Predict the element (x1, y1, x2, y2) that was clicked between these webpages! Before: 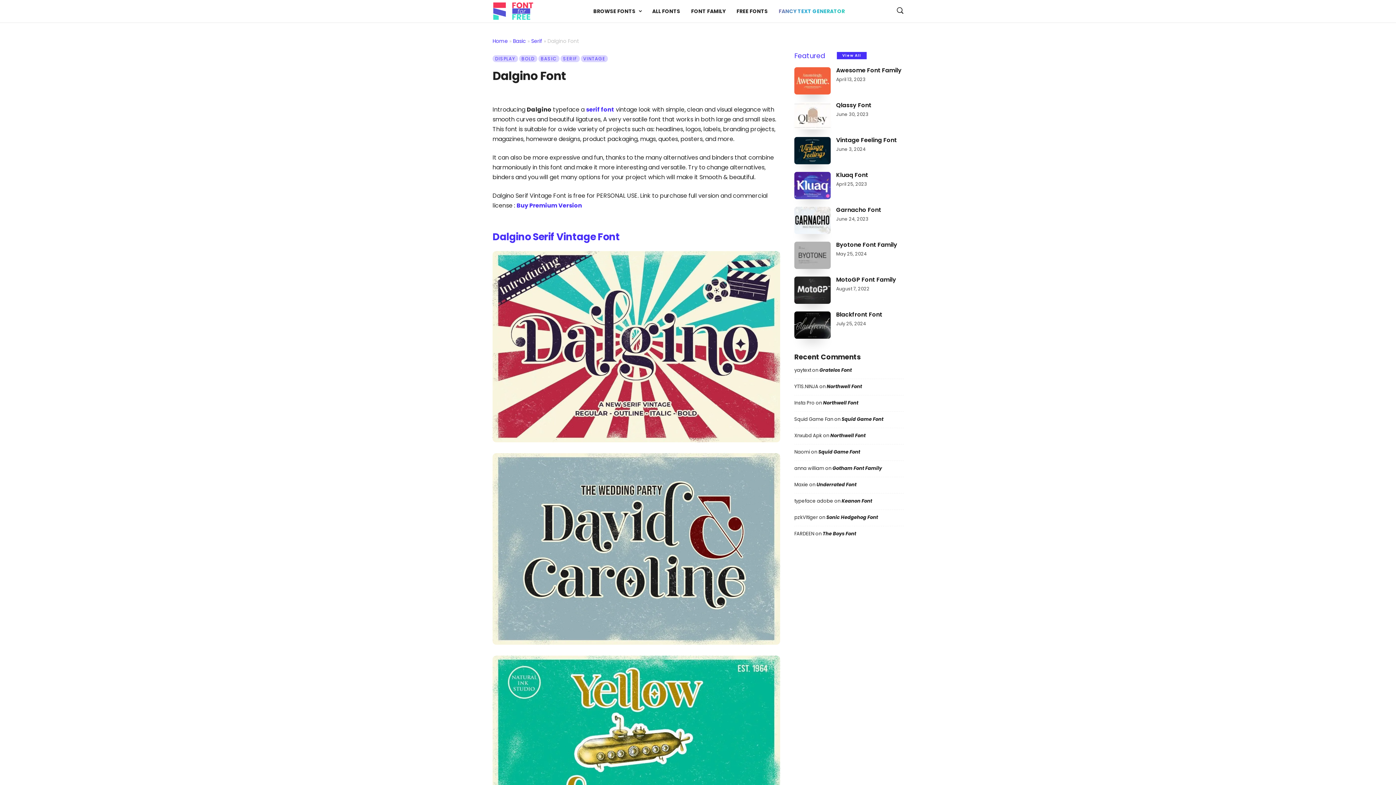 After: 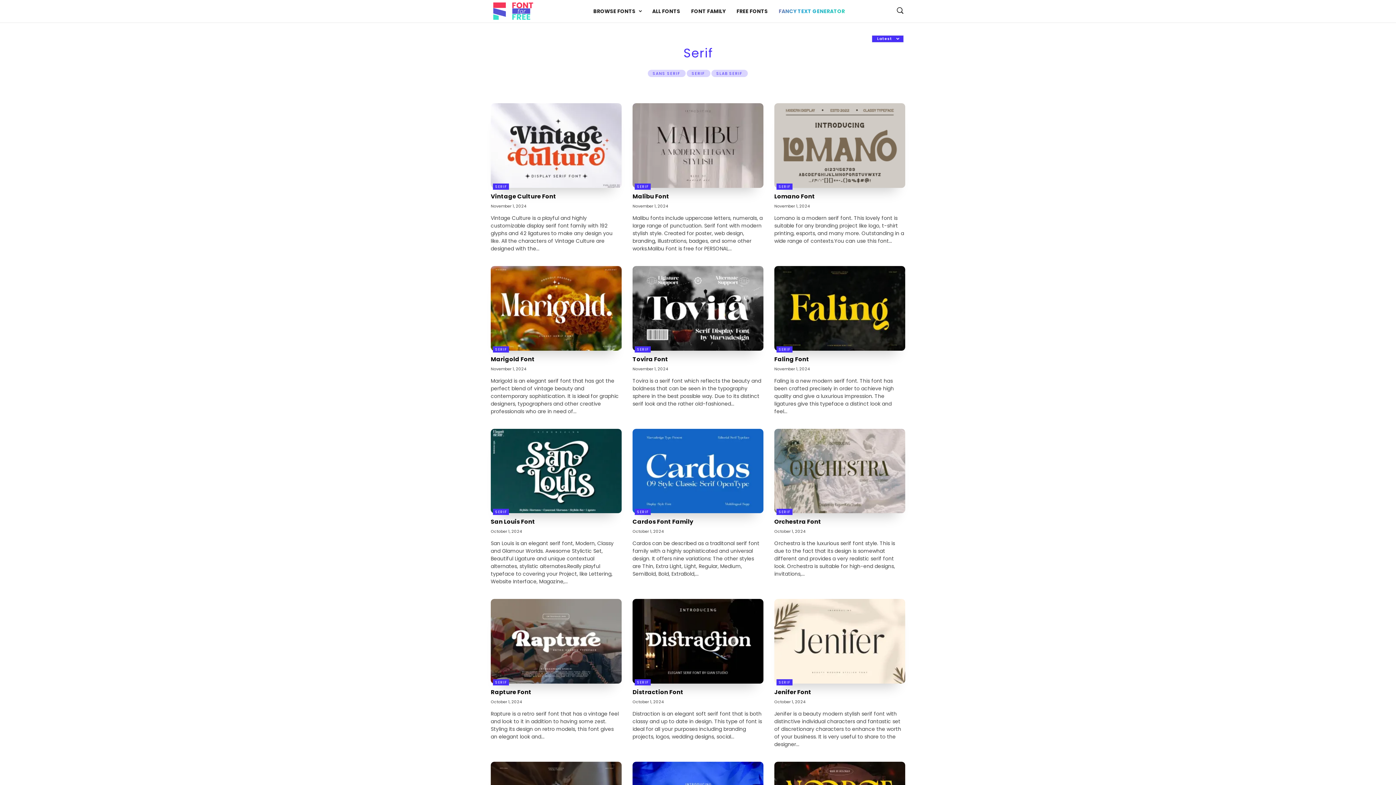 Action: bbox: (560, 55, 579, 62) label: SERIF